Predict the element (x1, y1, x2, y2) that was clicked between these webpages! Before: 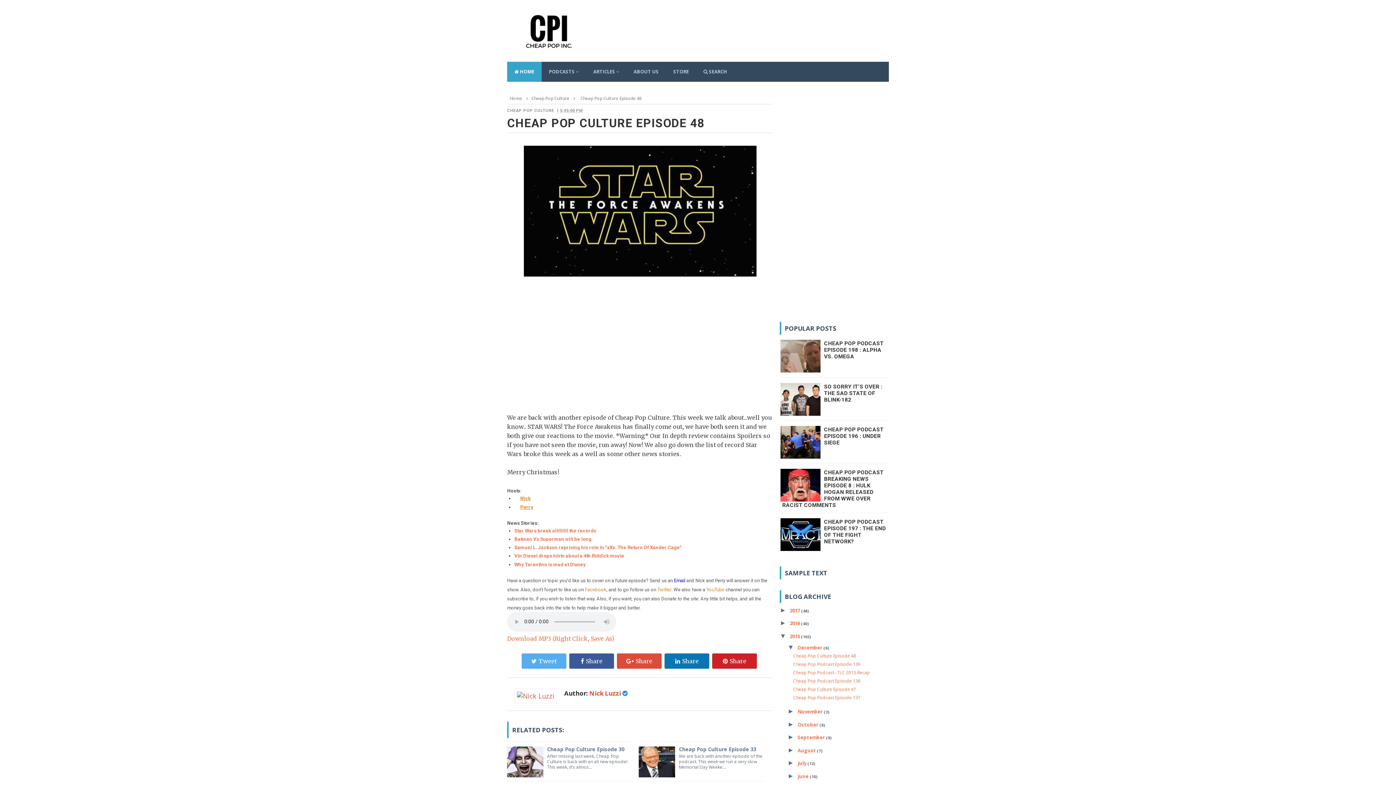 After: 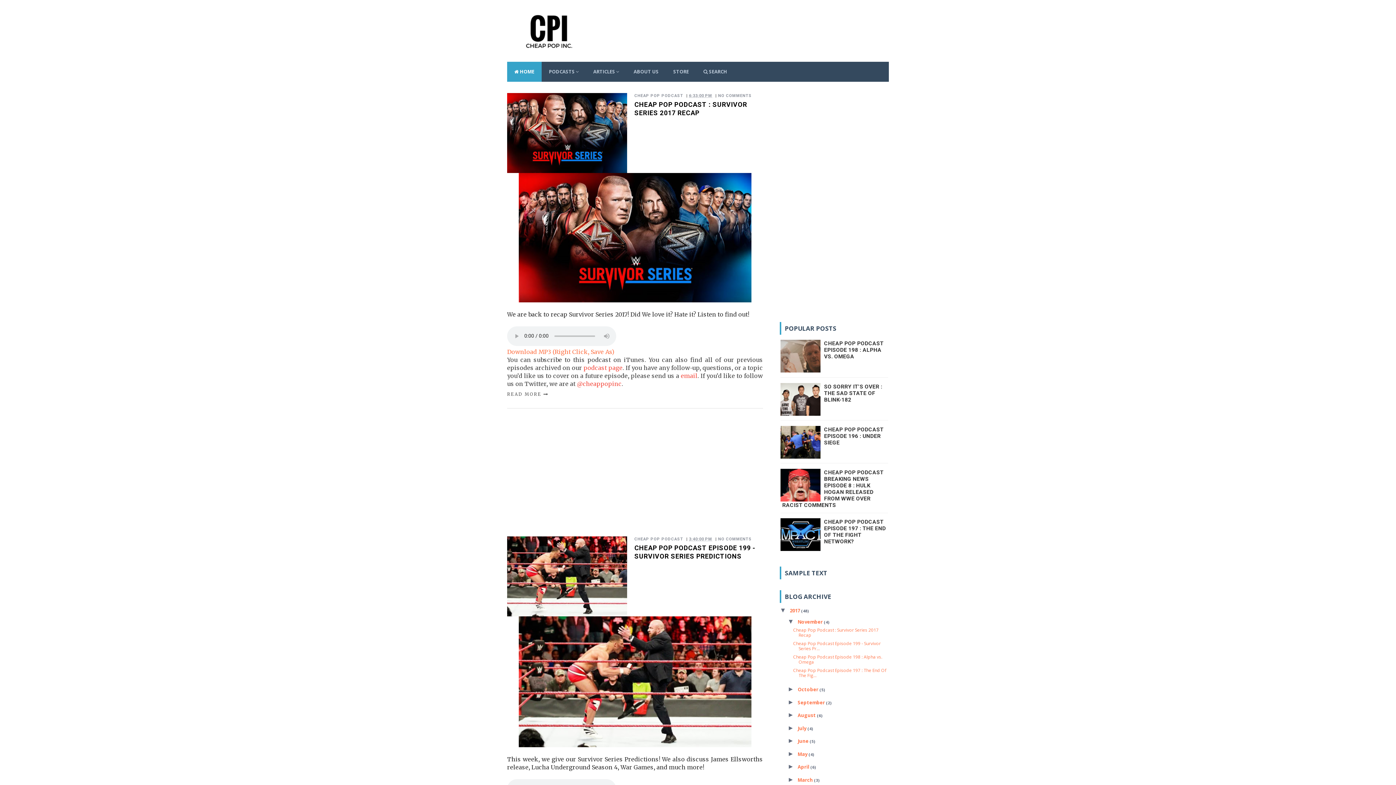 Action: label:  HOME bbox: (507, 61, 541, 81)